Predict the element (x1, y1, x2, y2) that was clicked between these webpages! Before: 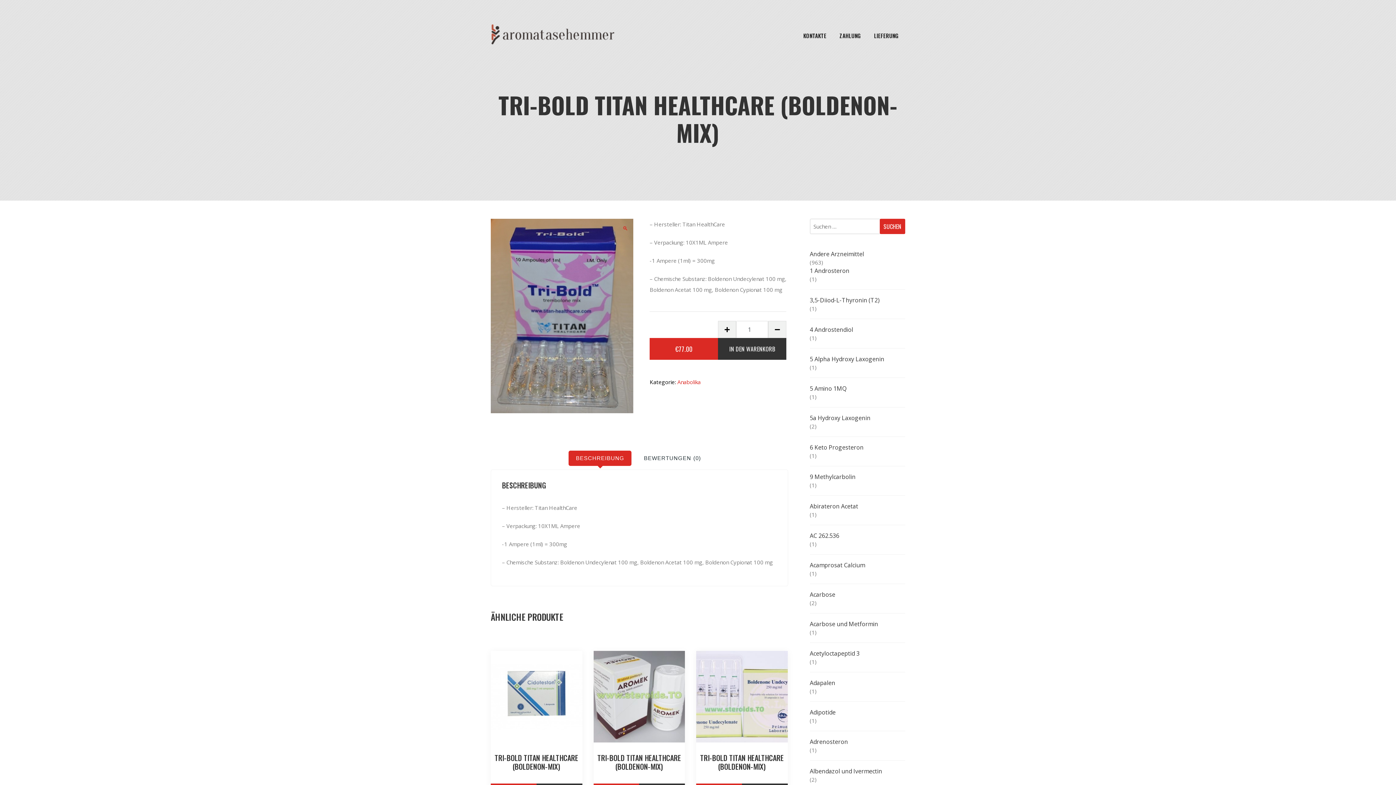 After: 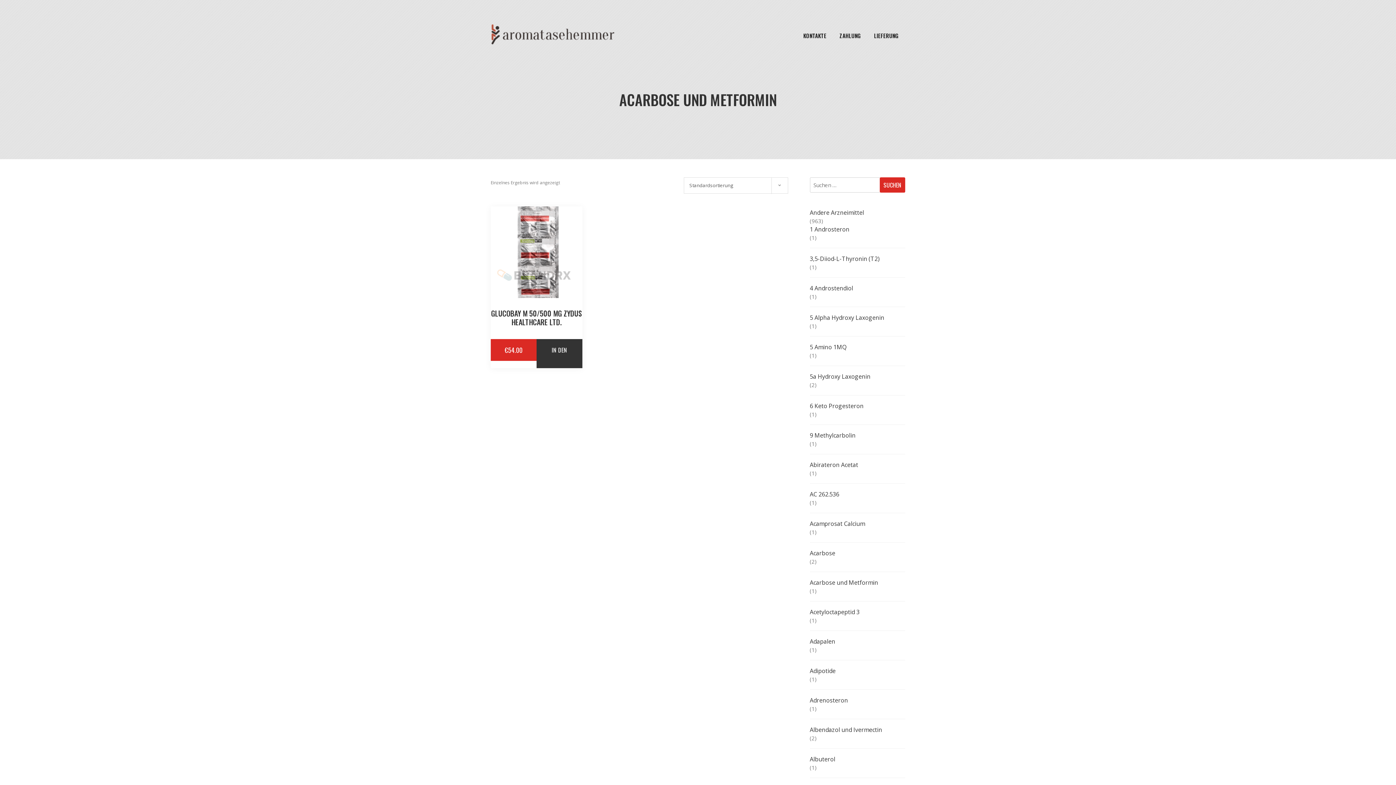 Action: label: Acarbose und Metformin bbox: (810, 620, 905, 628)